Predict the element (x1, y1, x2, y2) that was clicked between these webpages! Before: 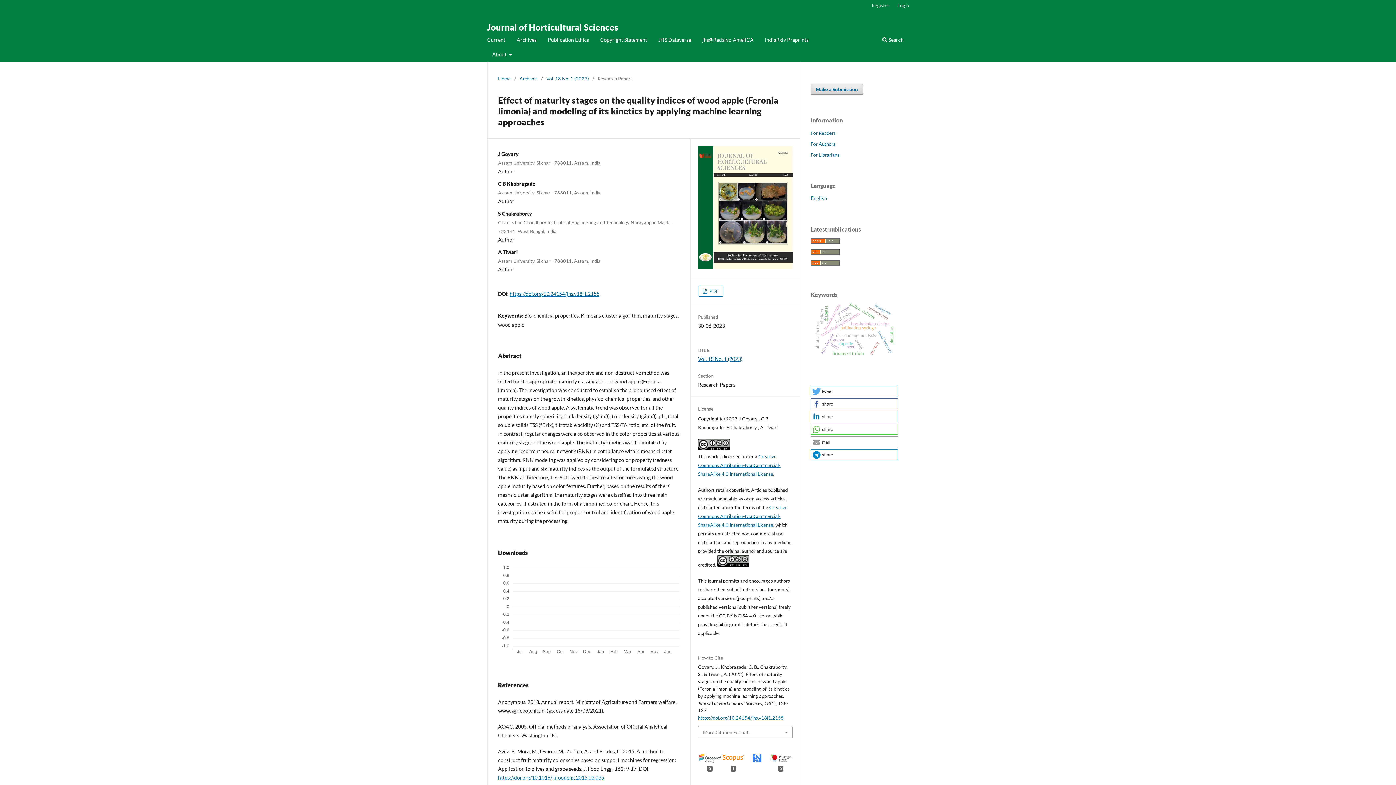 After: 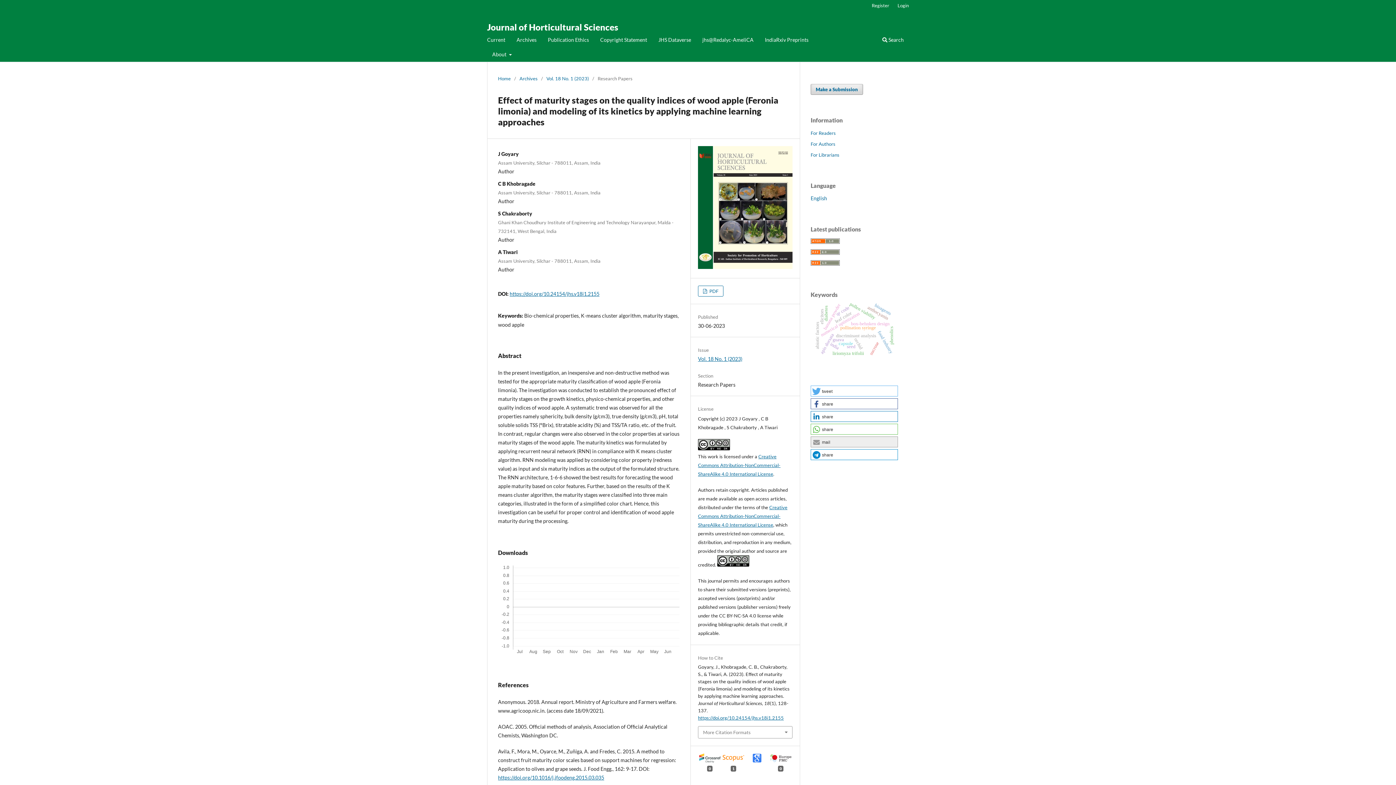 Action: bbox: (810, 436, 898, 447) label: Send by email